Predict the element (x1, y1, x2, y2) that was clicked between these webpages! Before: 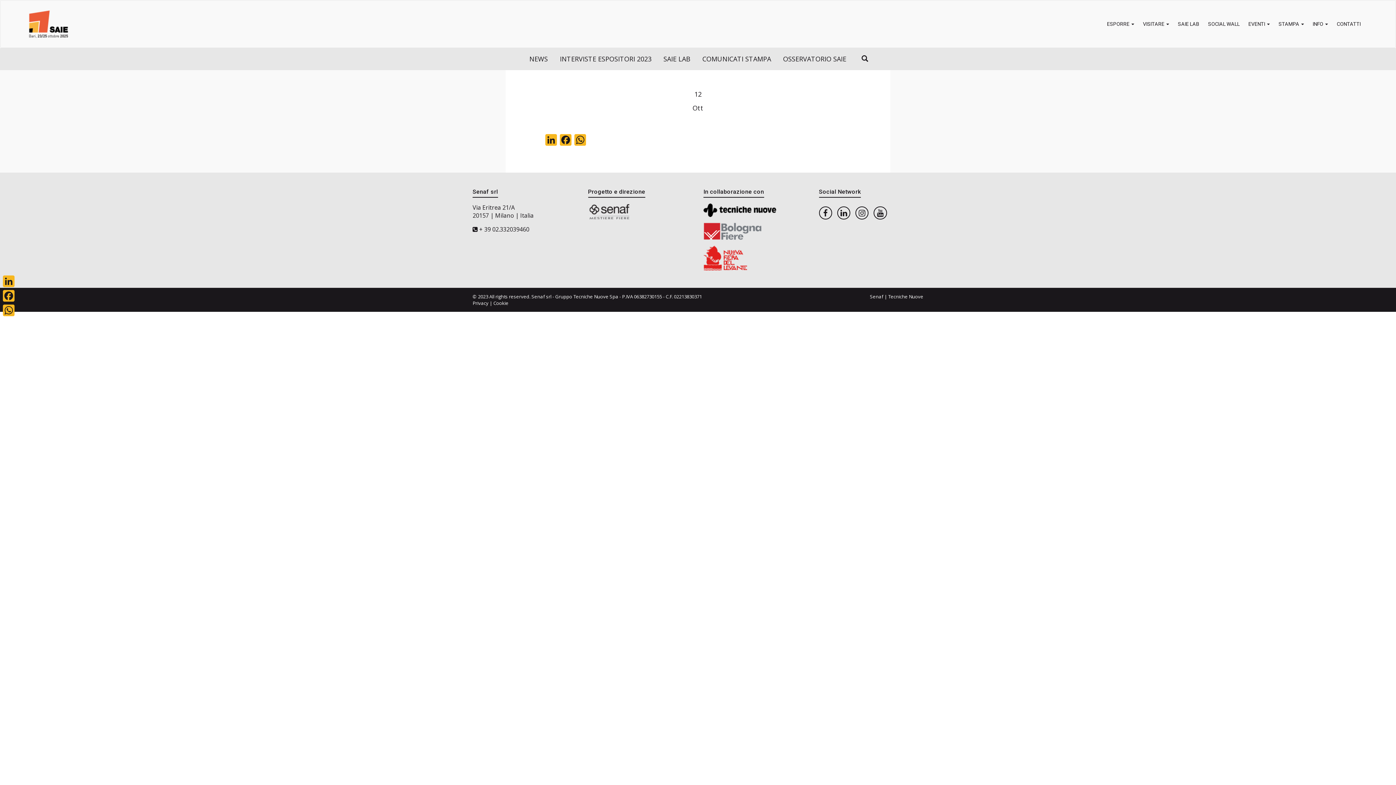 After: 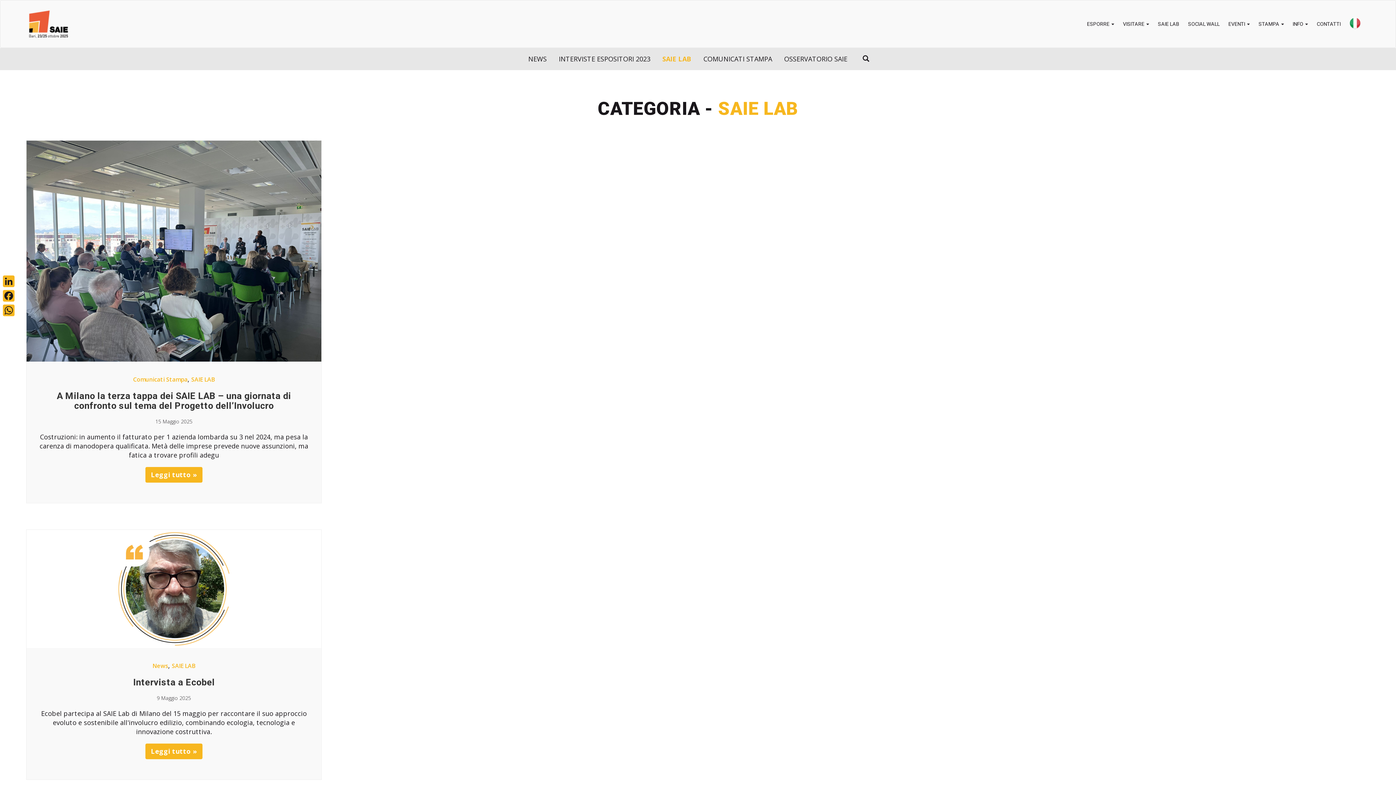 Action: bbox: (663, 54, 690, 63) label: SAIE LAB